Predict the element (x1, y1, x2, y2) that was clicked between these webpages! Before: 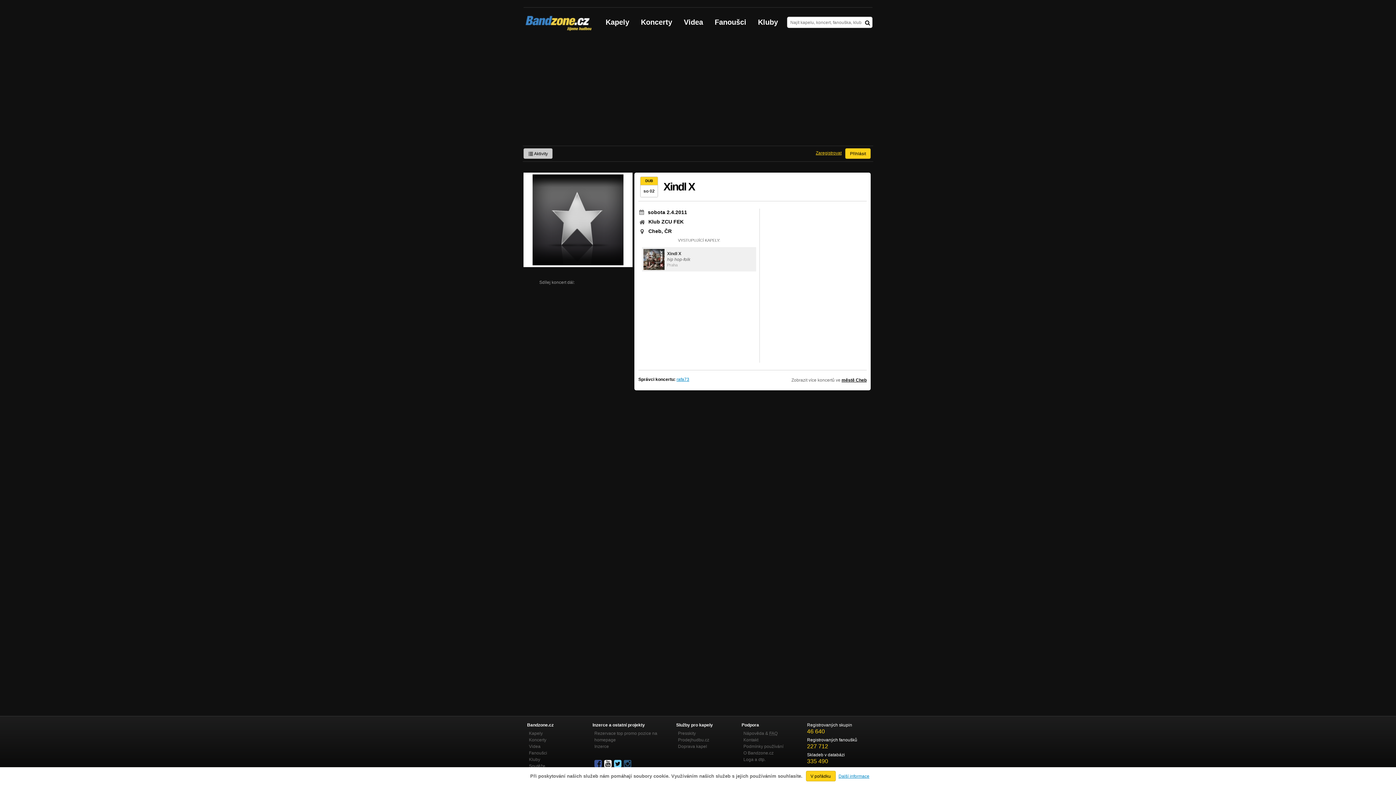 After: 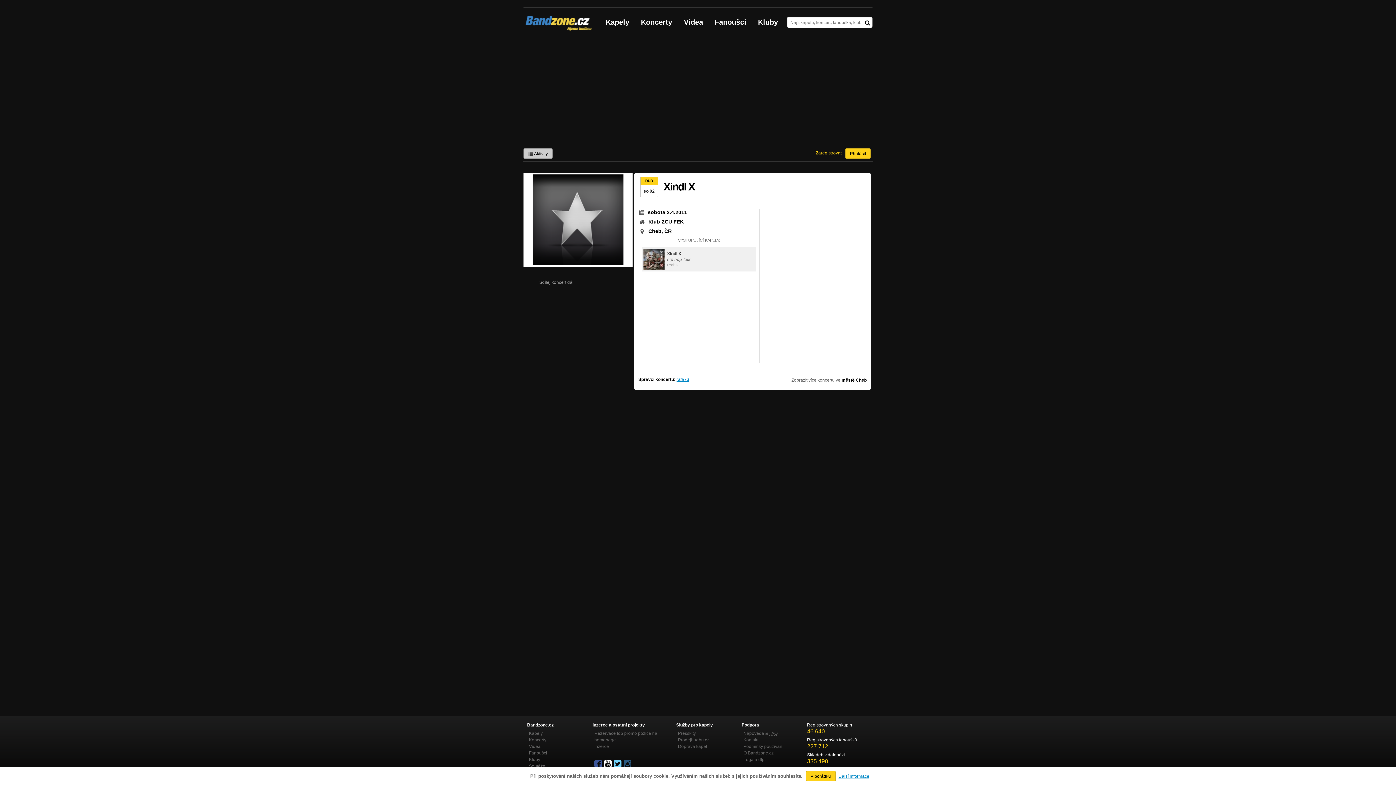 Action: bbox: (624, 759, 632, 769)